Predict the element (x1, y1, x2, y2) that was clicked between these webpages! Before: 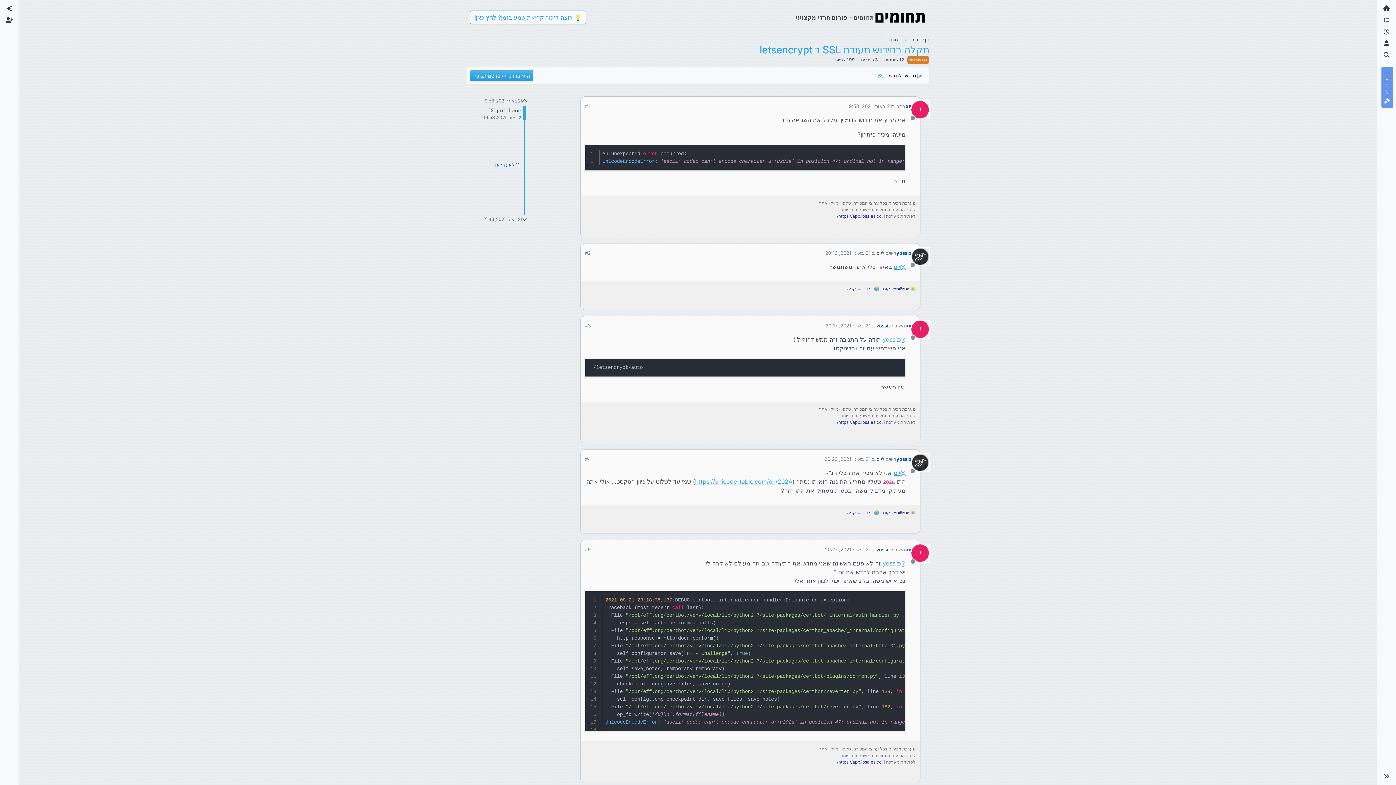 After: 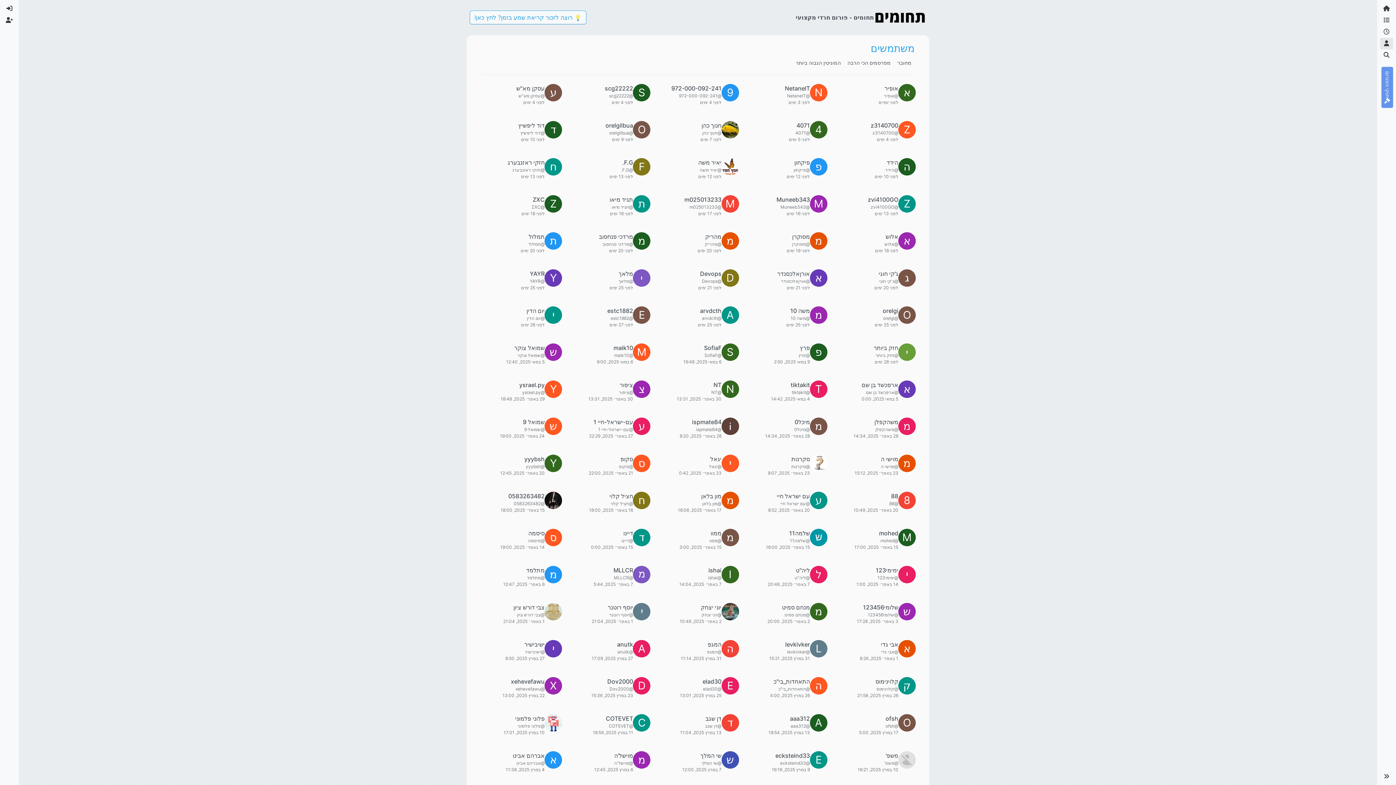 Action: bbox: (1380, 37, 1393, 49) label: משתמשים